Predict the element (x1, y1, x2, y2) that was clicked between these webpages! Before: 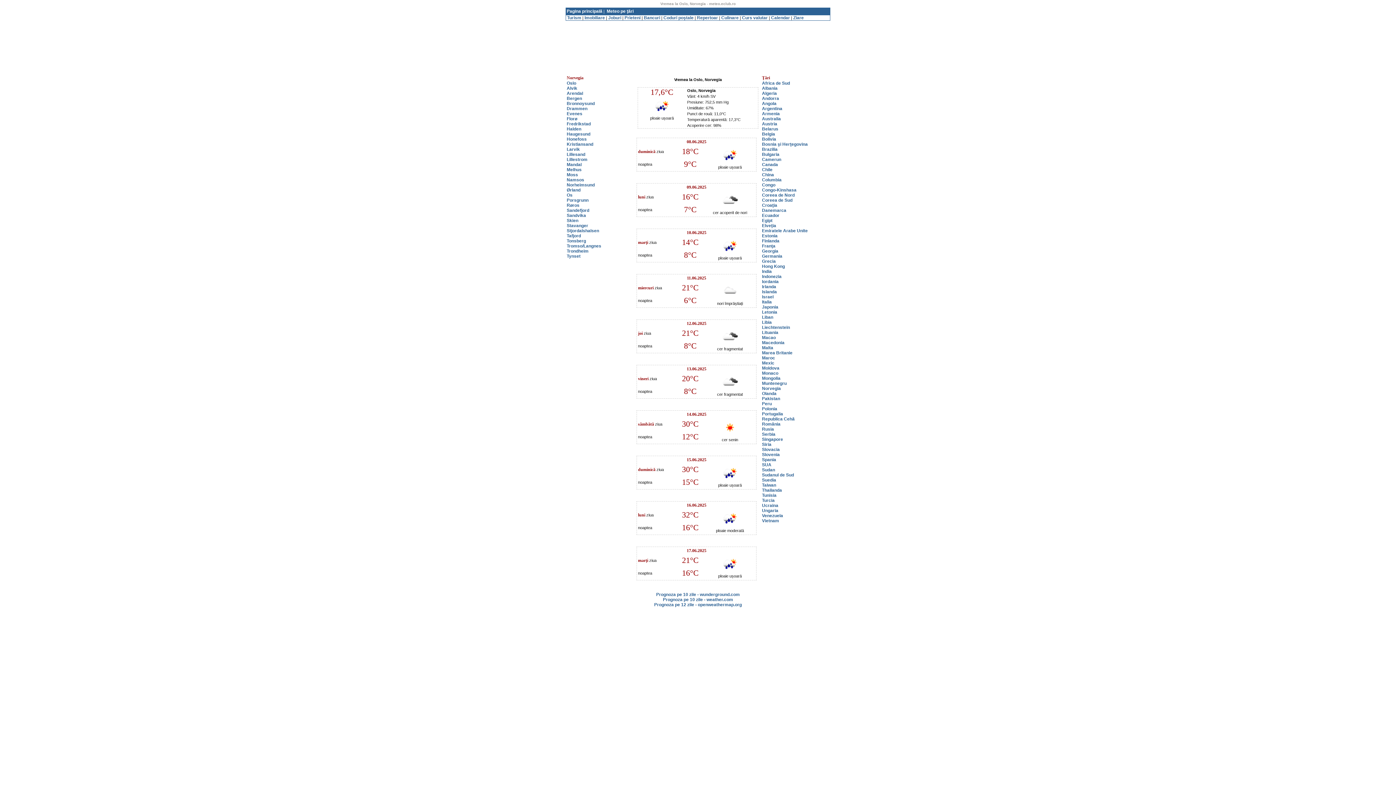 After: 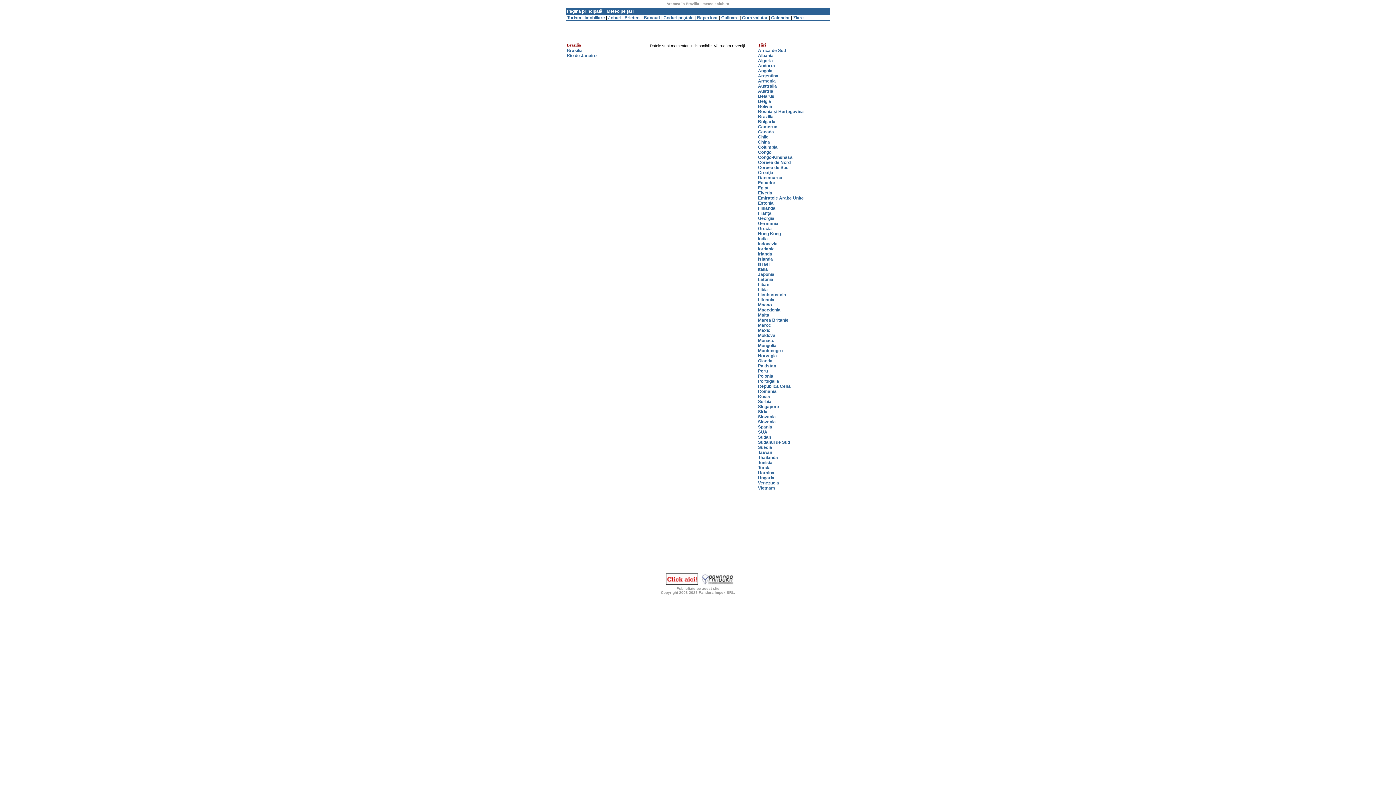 Action: label: Brazilia bbox: (762, 146, 777, 152)